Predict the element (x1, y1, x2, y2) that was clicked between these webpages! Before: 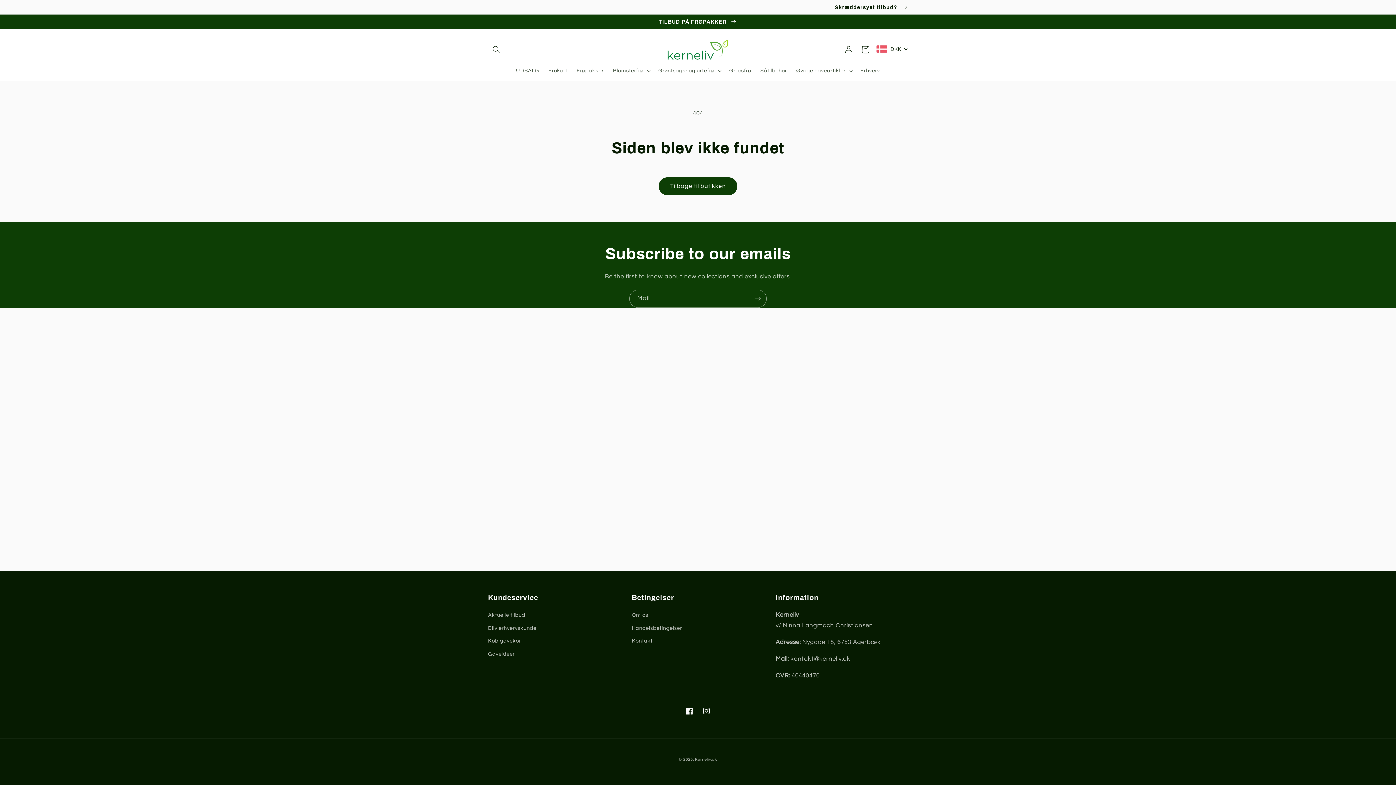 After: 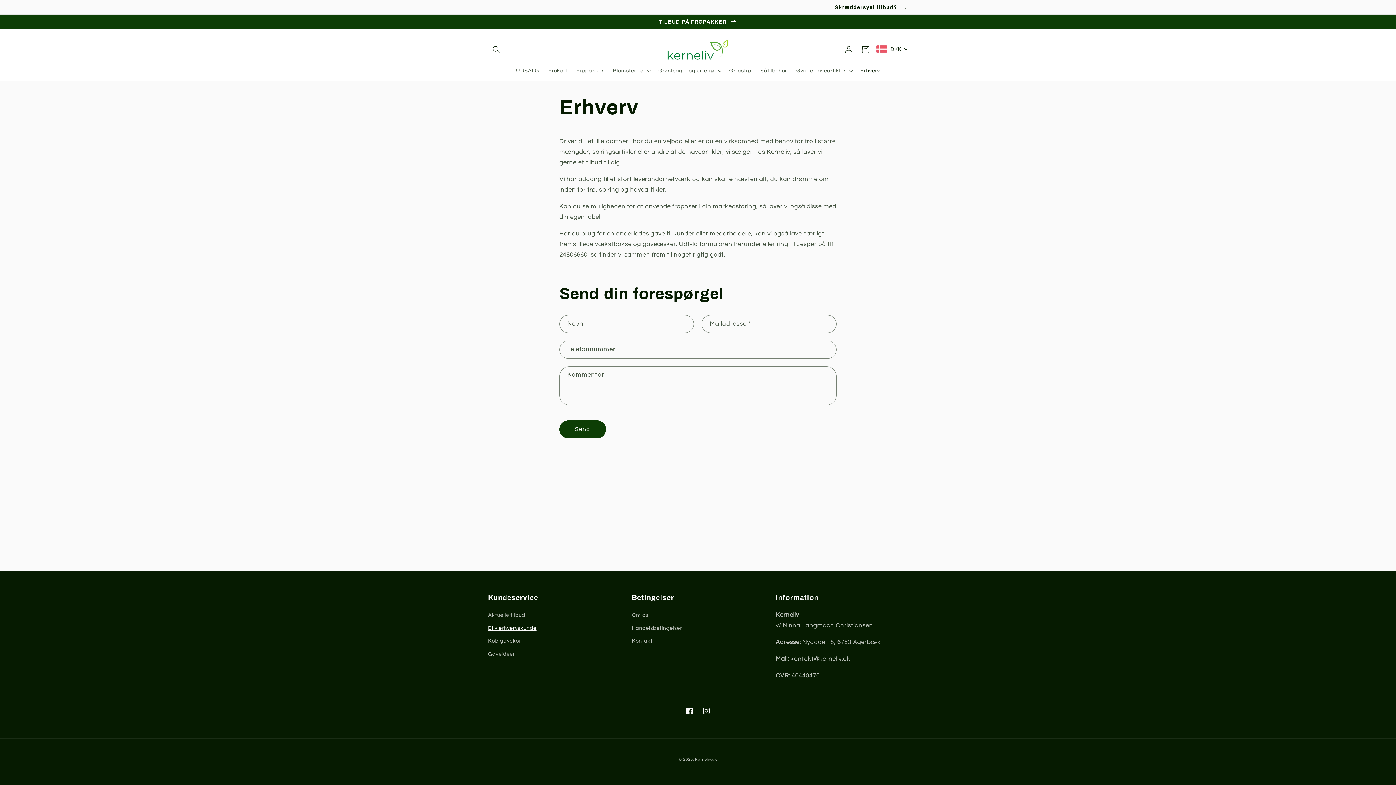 Action: bbox: (0, 0, 1396, 14) label: Skræddersyet tilbud? 